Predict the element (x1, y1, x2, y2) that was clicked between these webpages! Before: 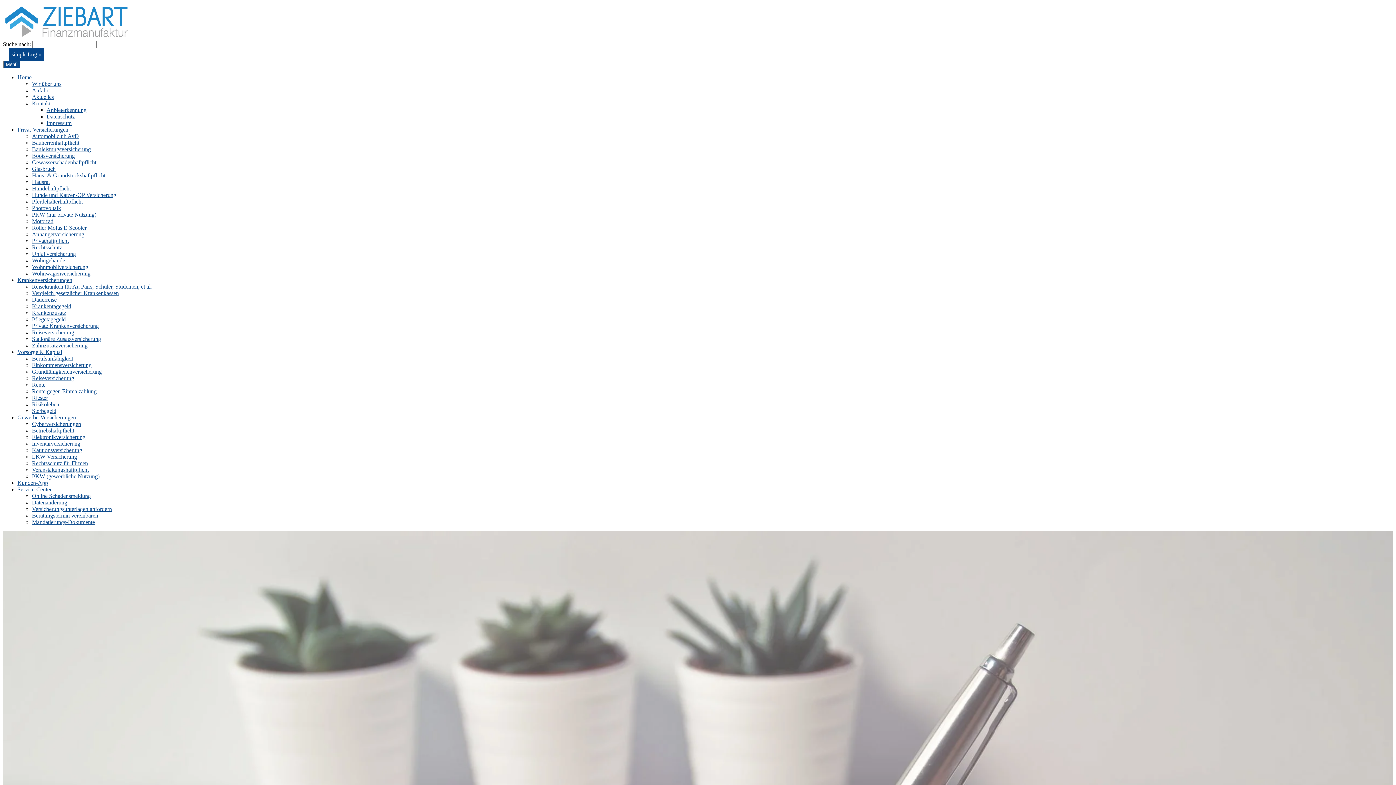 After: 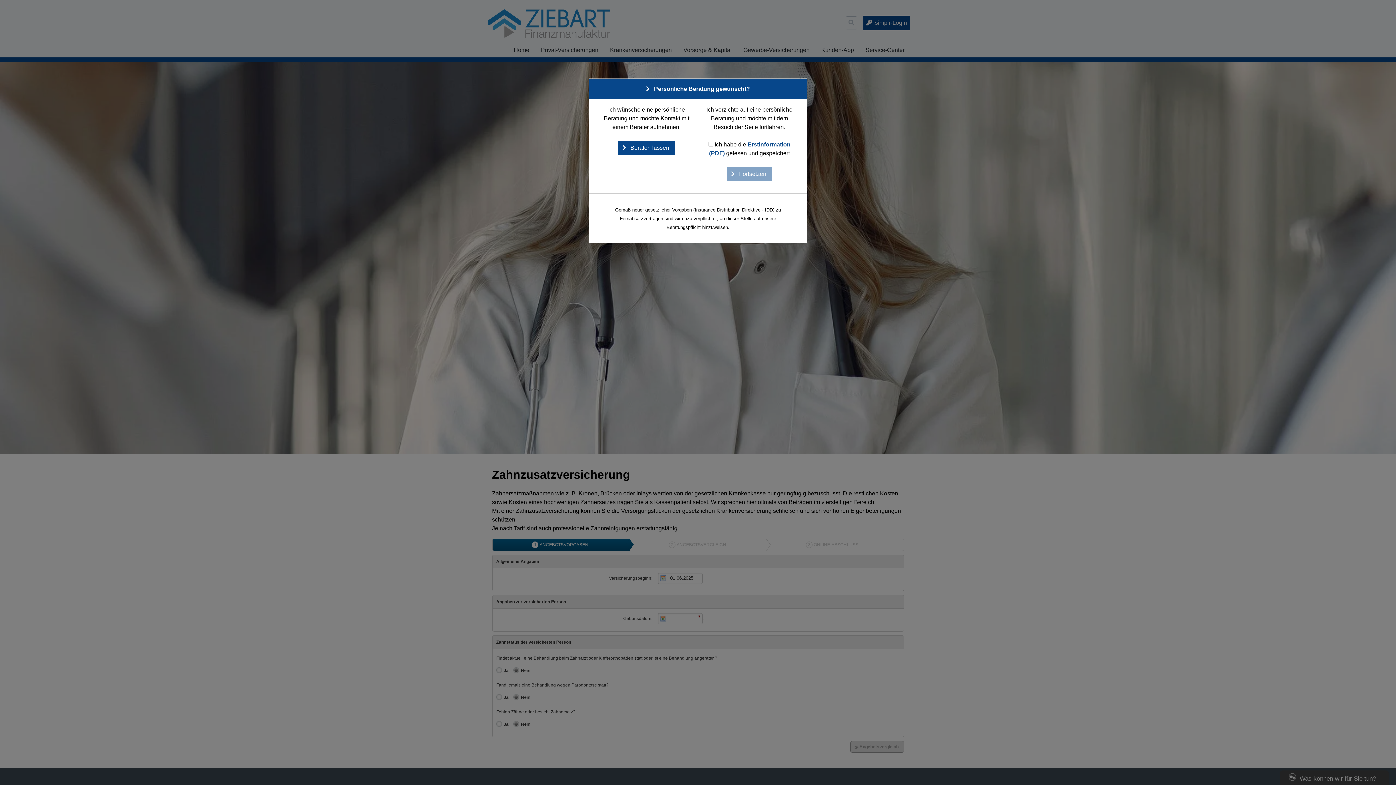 Action: label: Zahnzusatzversicherung bbox: (32, 342, 87, 348)